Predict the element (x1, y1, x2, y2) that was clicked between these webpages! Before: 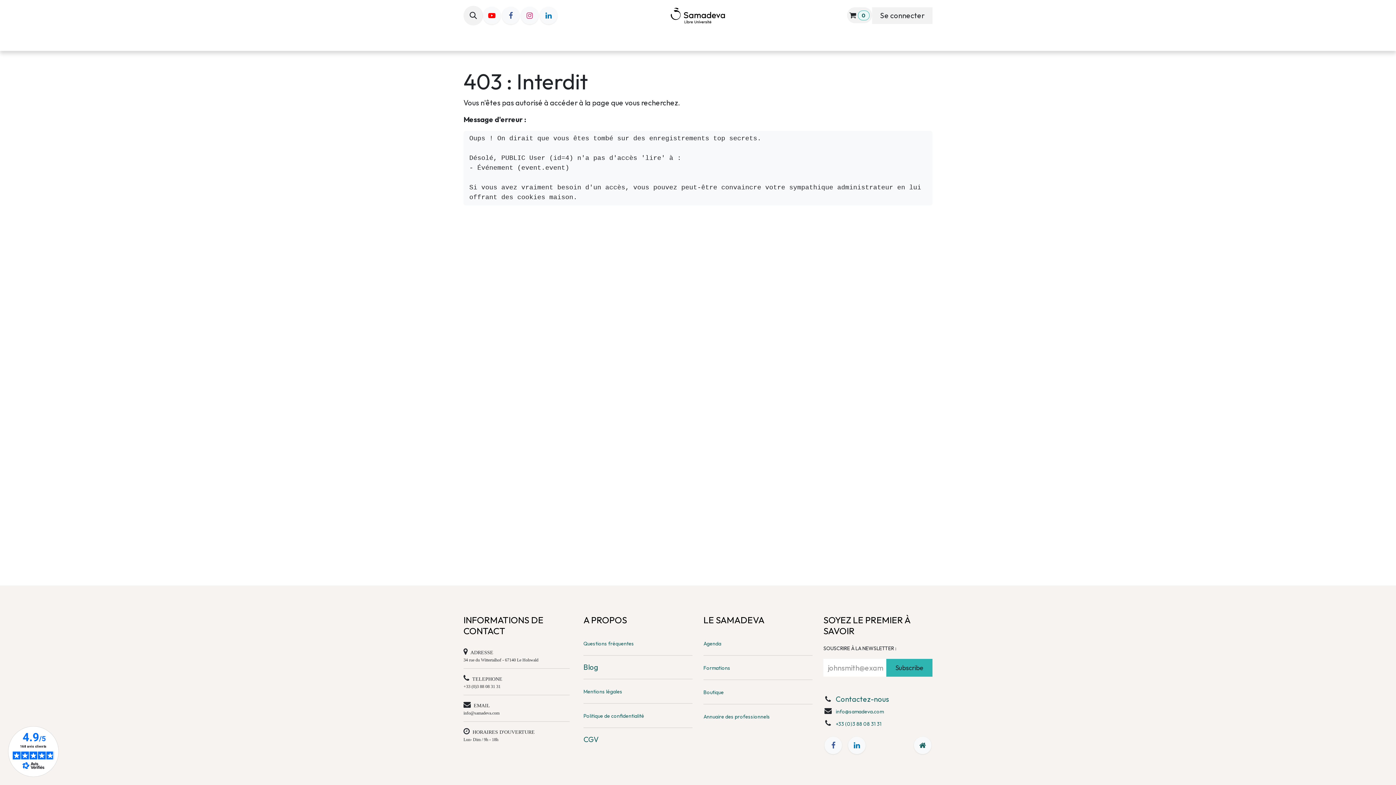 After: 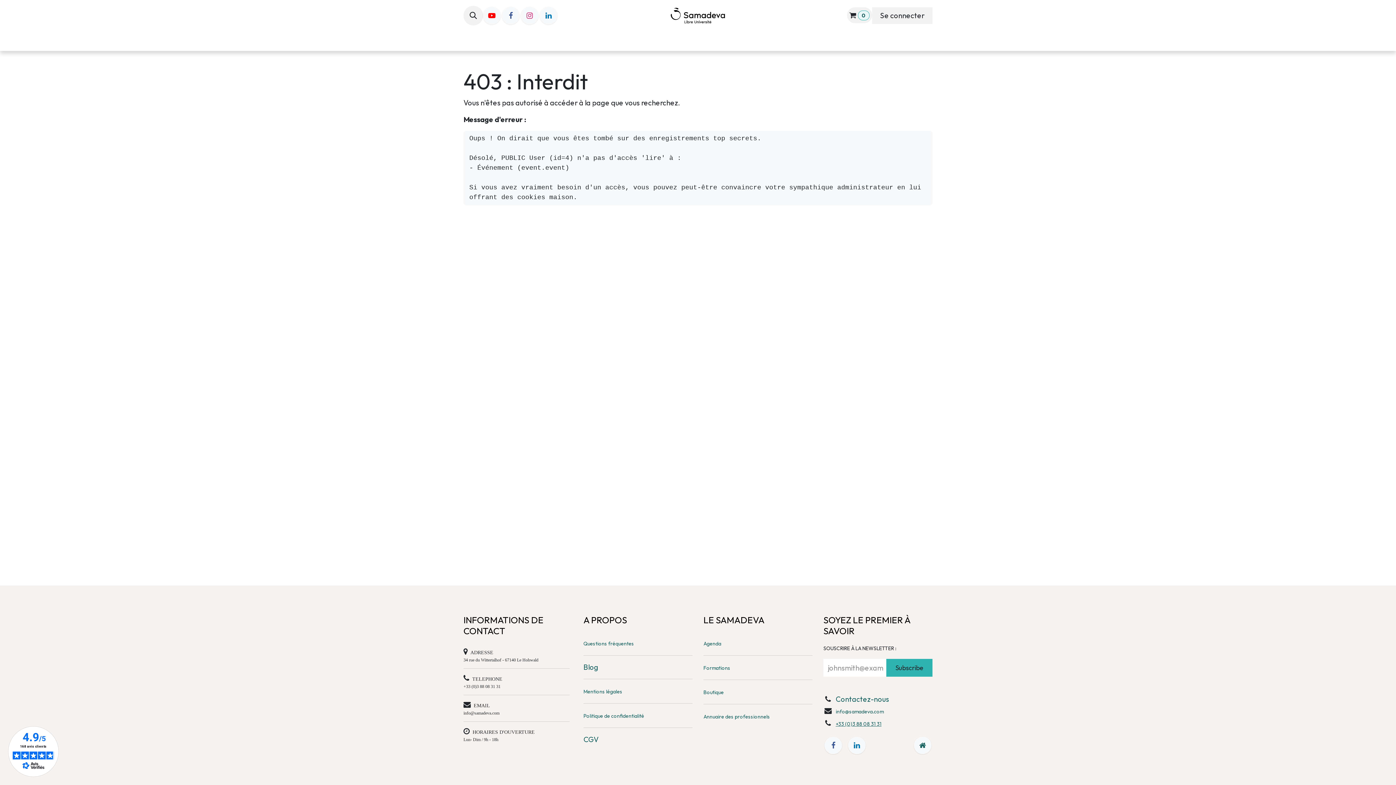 Action: label: +33 (0)3 88 08 31 31 bbox: (835, 718, 881, 728)